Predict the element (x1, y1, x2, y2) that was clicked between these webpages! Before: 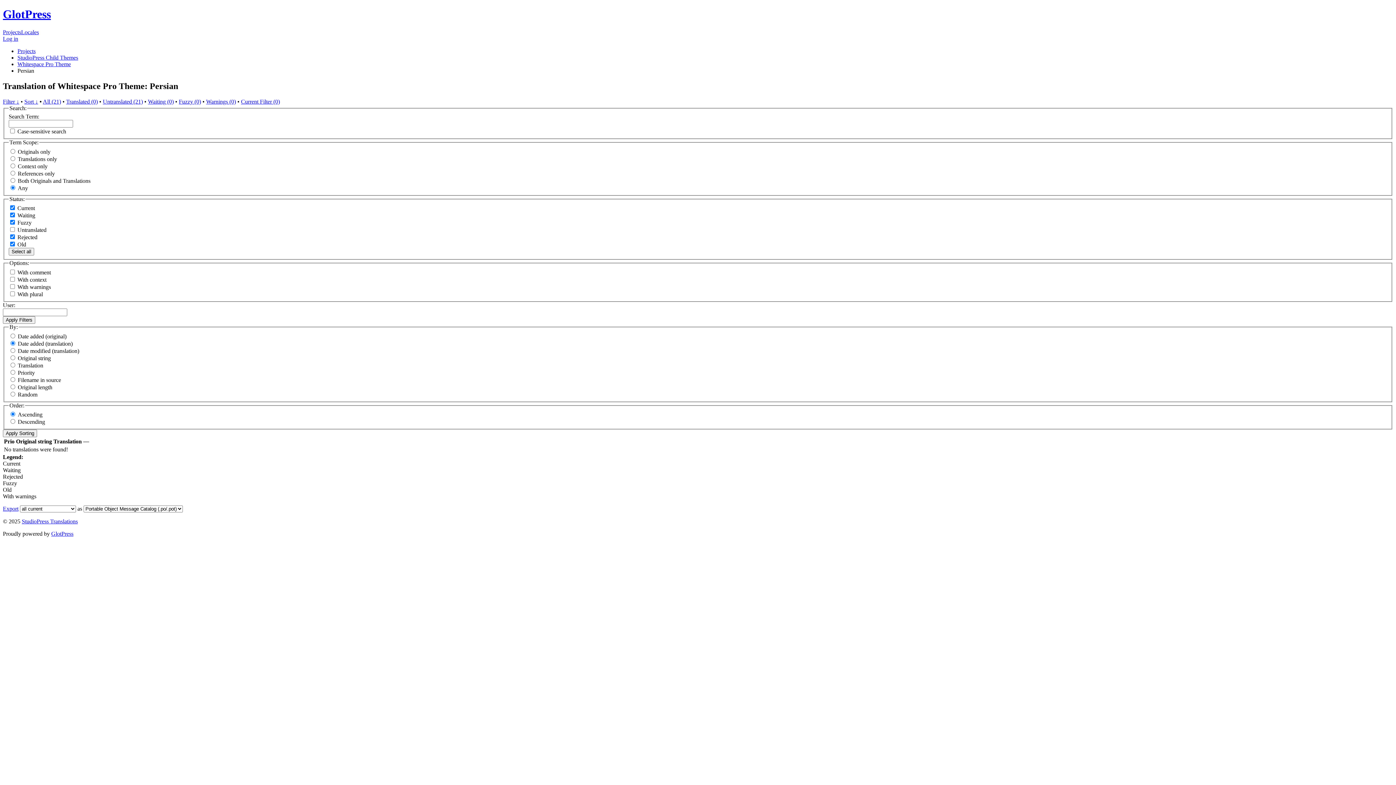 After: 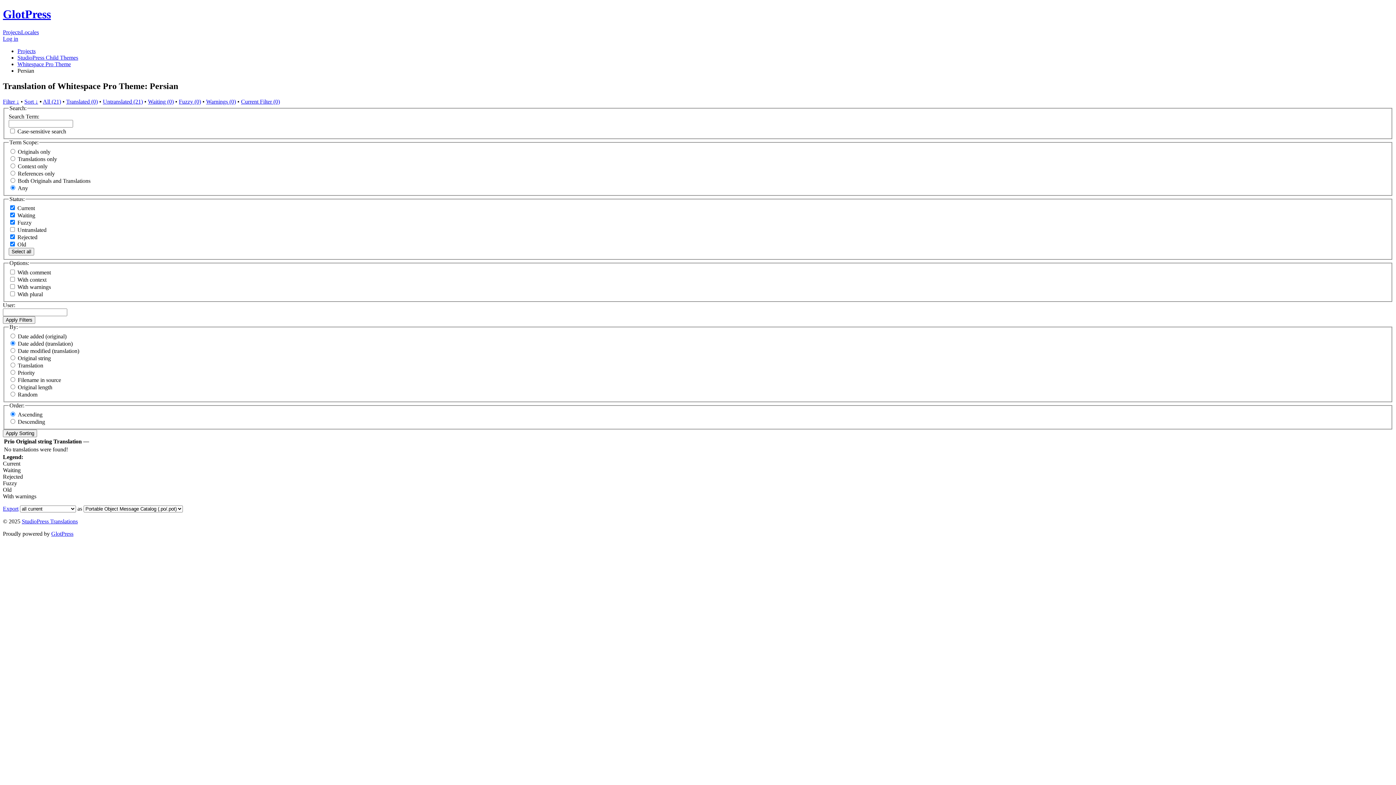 Action: label: Sort ↓ bbox: (24, 98, 38, 104)